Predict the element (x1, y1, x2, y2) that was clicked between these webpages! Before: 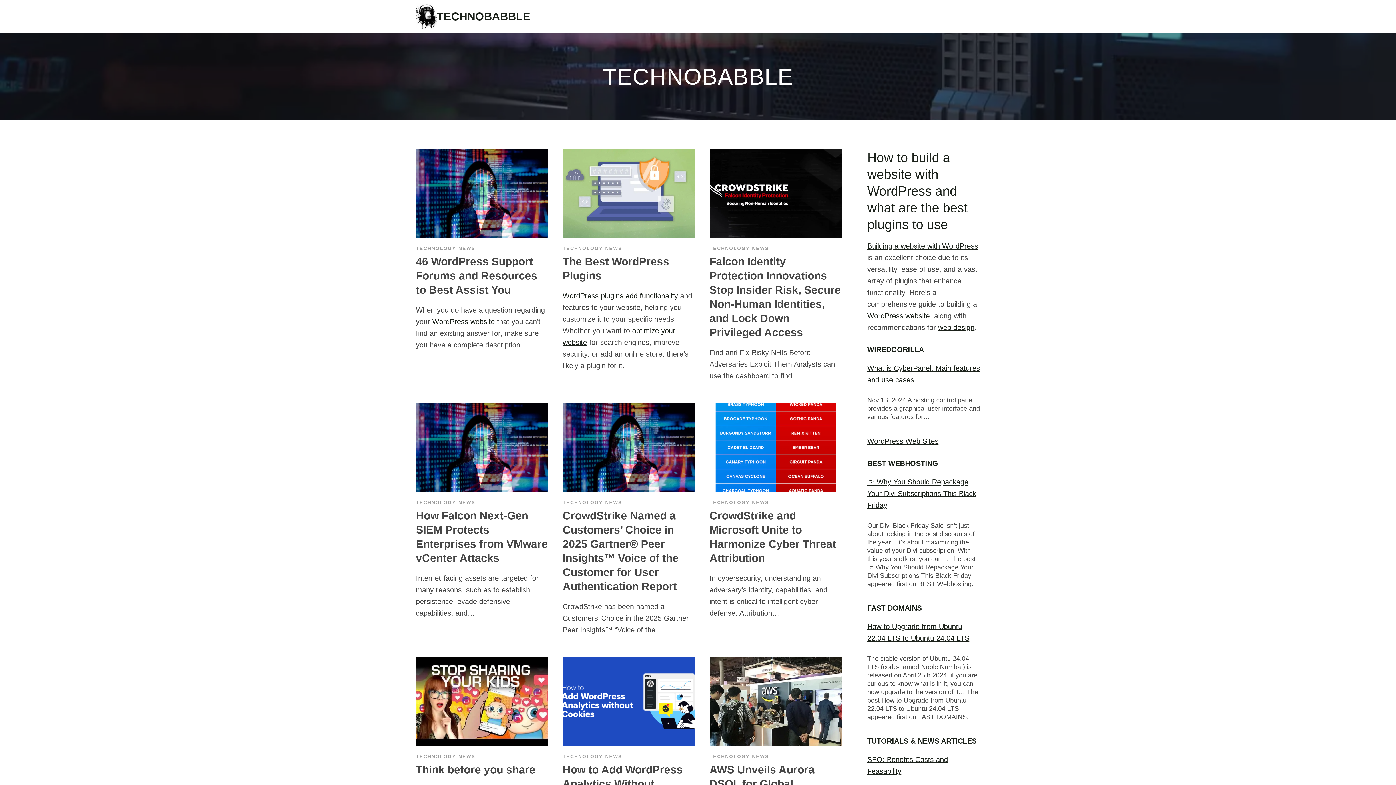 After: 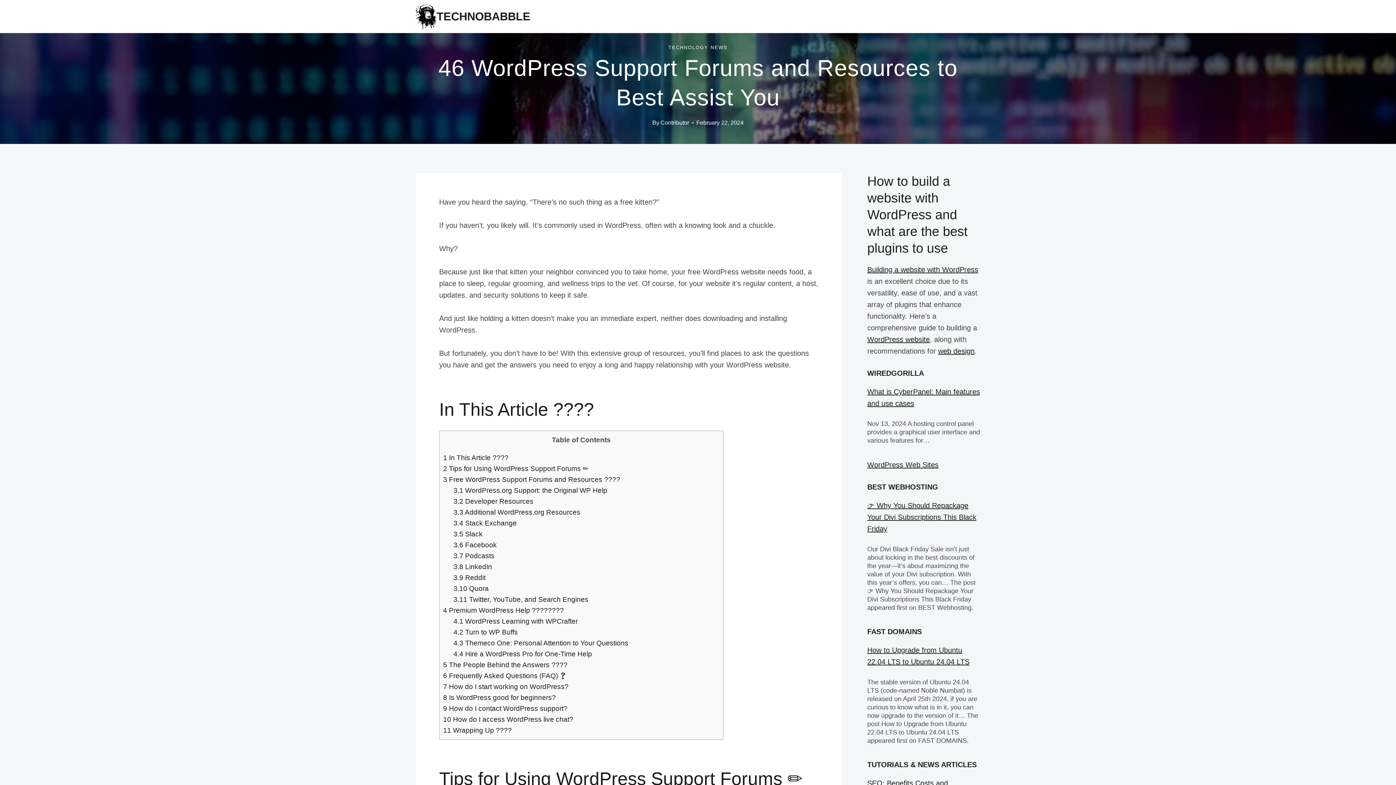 Action: bbox: (416, 255, 537, 296) label: 46 WordPress Support Forums and Resources to Best Assist You